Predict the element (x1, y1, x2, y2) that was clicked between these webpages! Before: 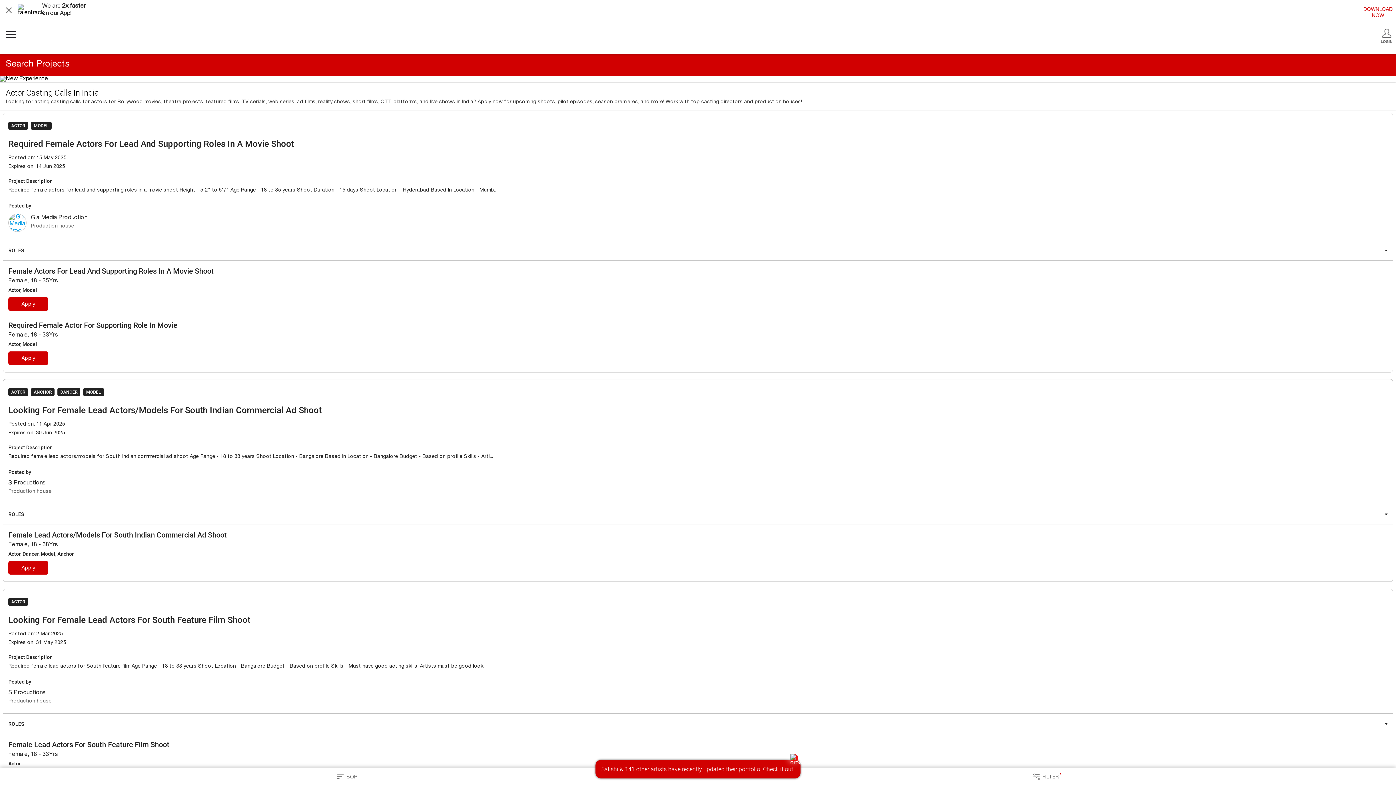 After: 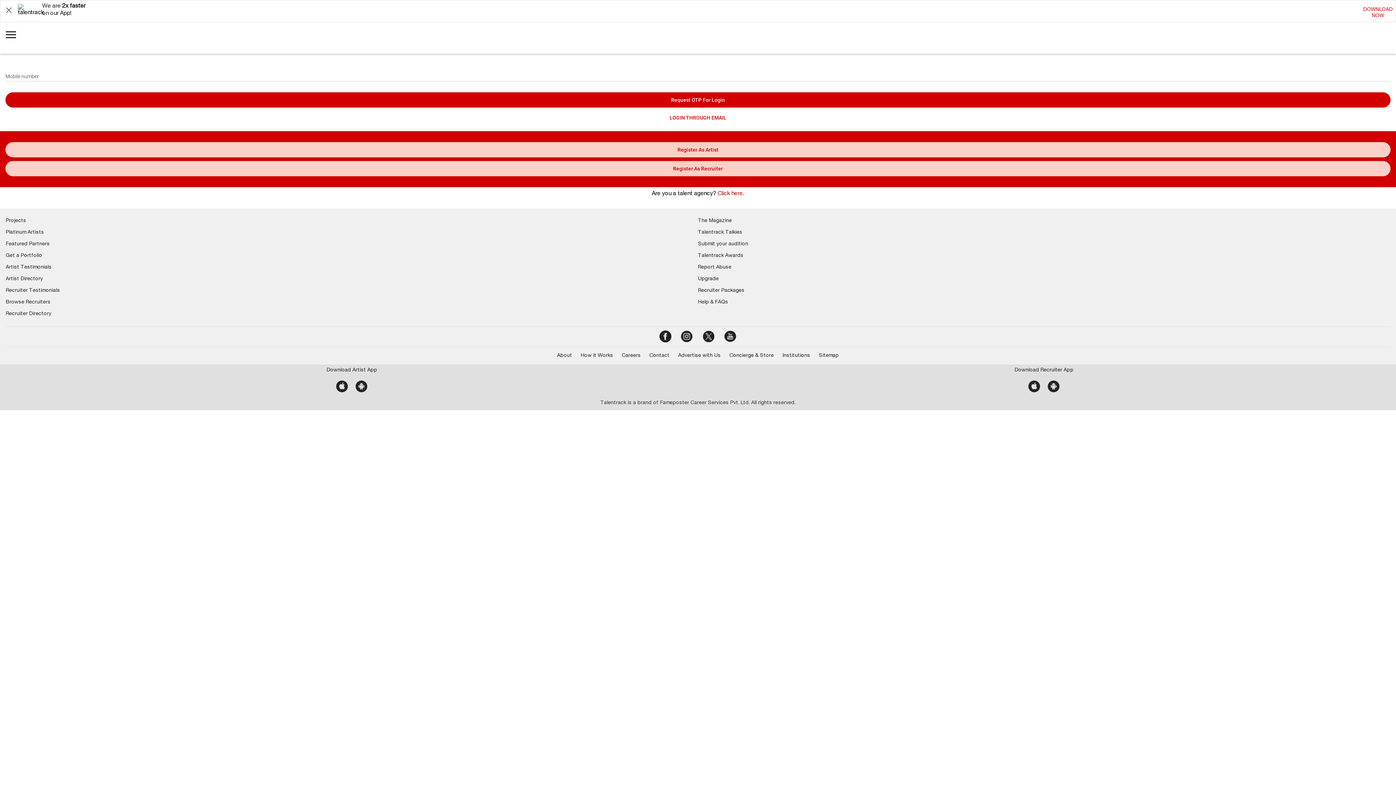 Action: label: Apply bbox: (8, 297, 48, 310)